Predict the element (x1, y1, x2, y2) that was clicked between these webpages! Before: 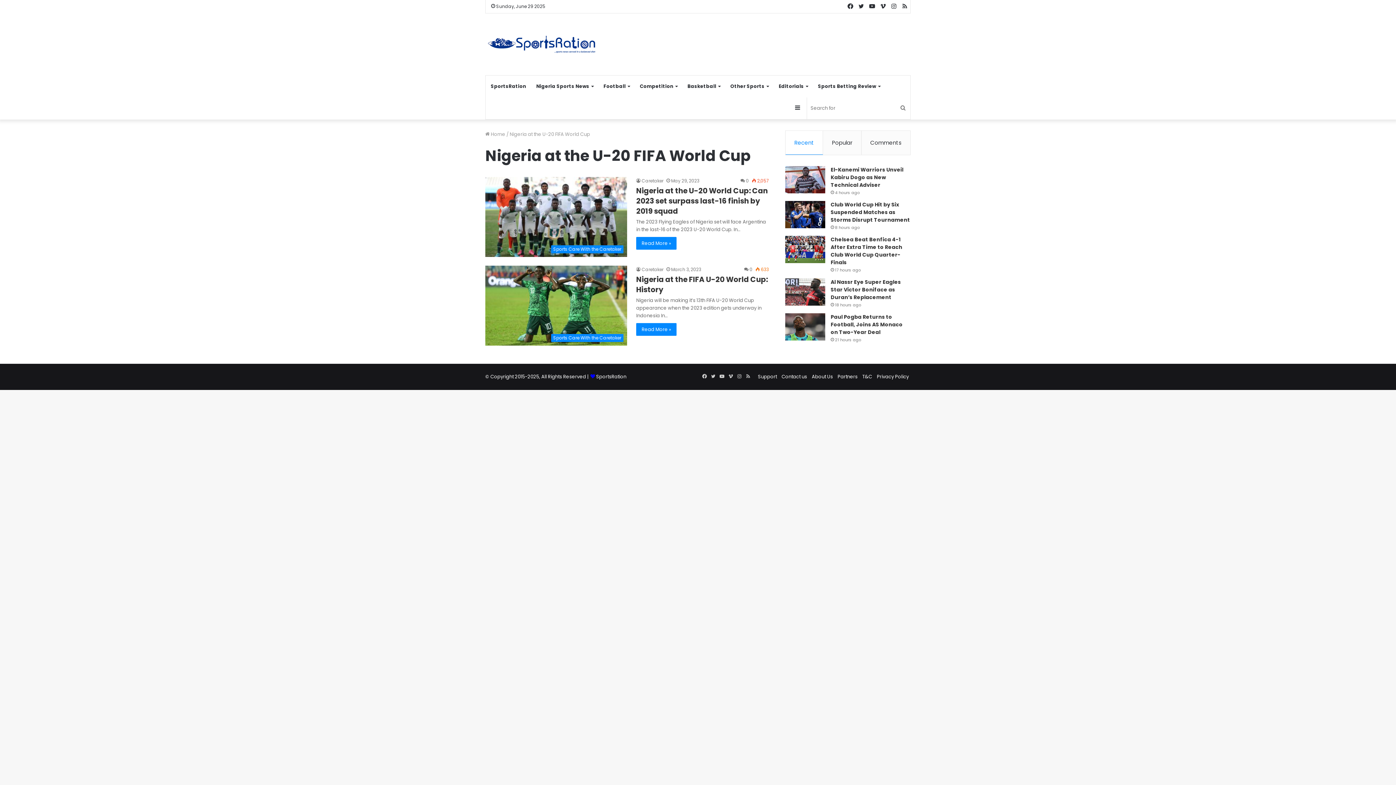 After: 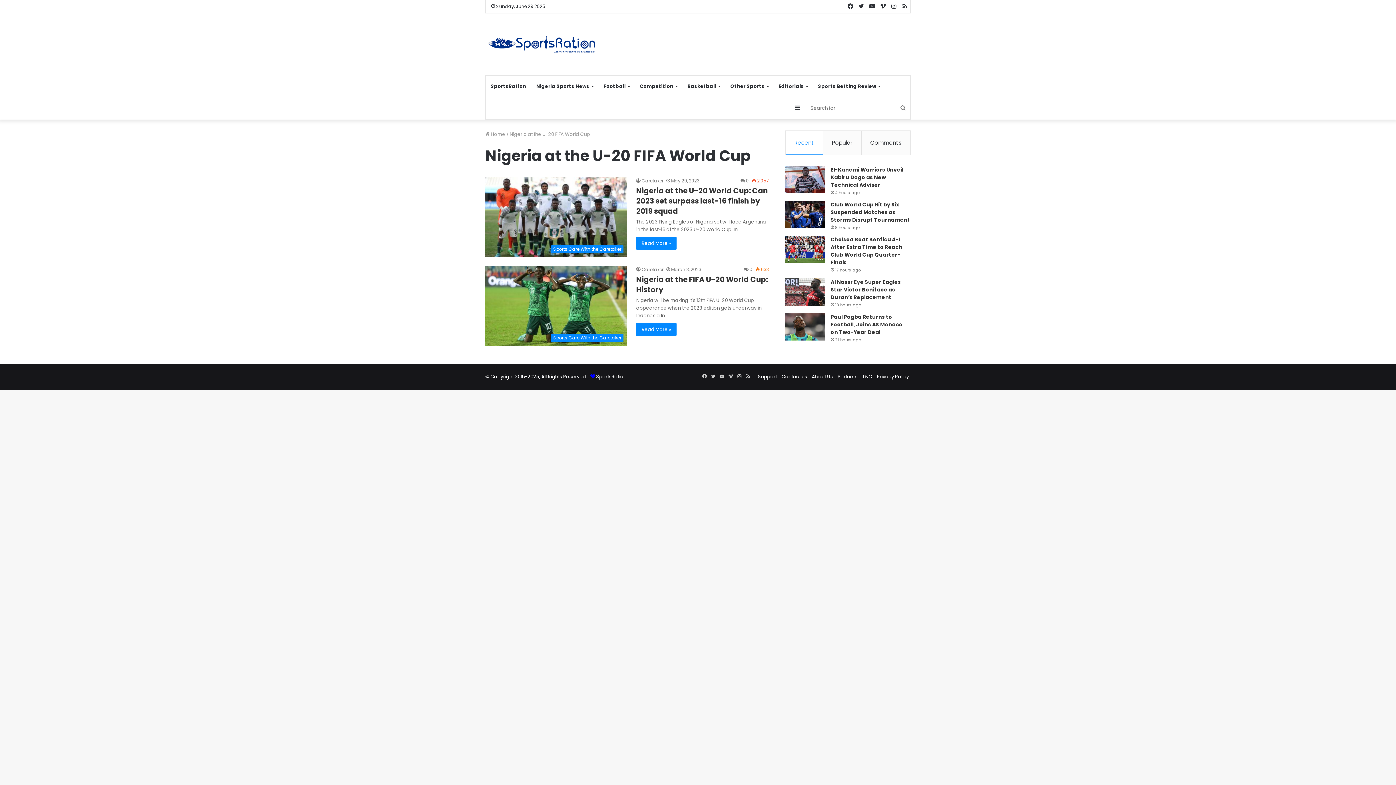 Action: label: Recent bbox: (785, 130, 823, 154)